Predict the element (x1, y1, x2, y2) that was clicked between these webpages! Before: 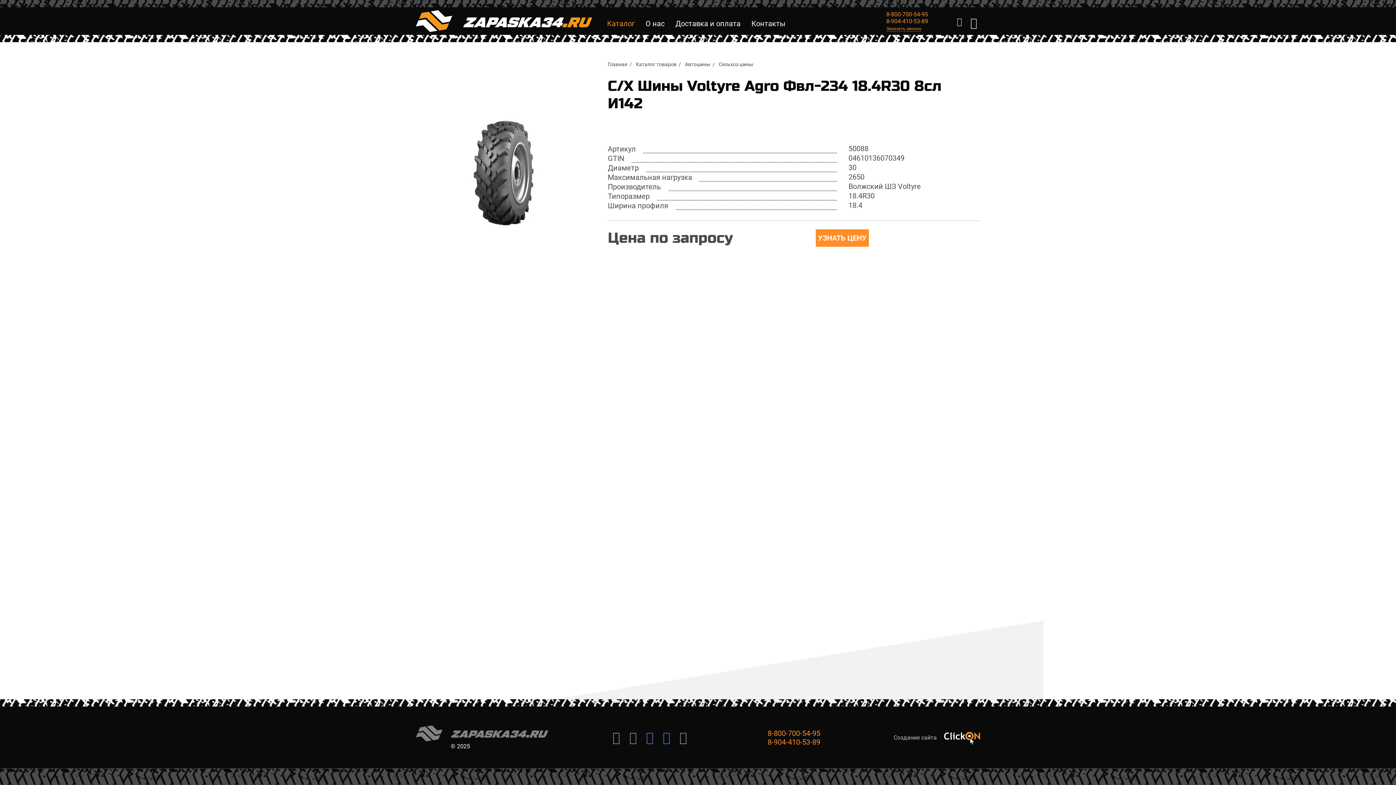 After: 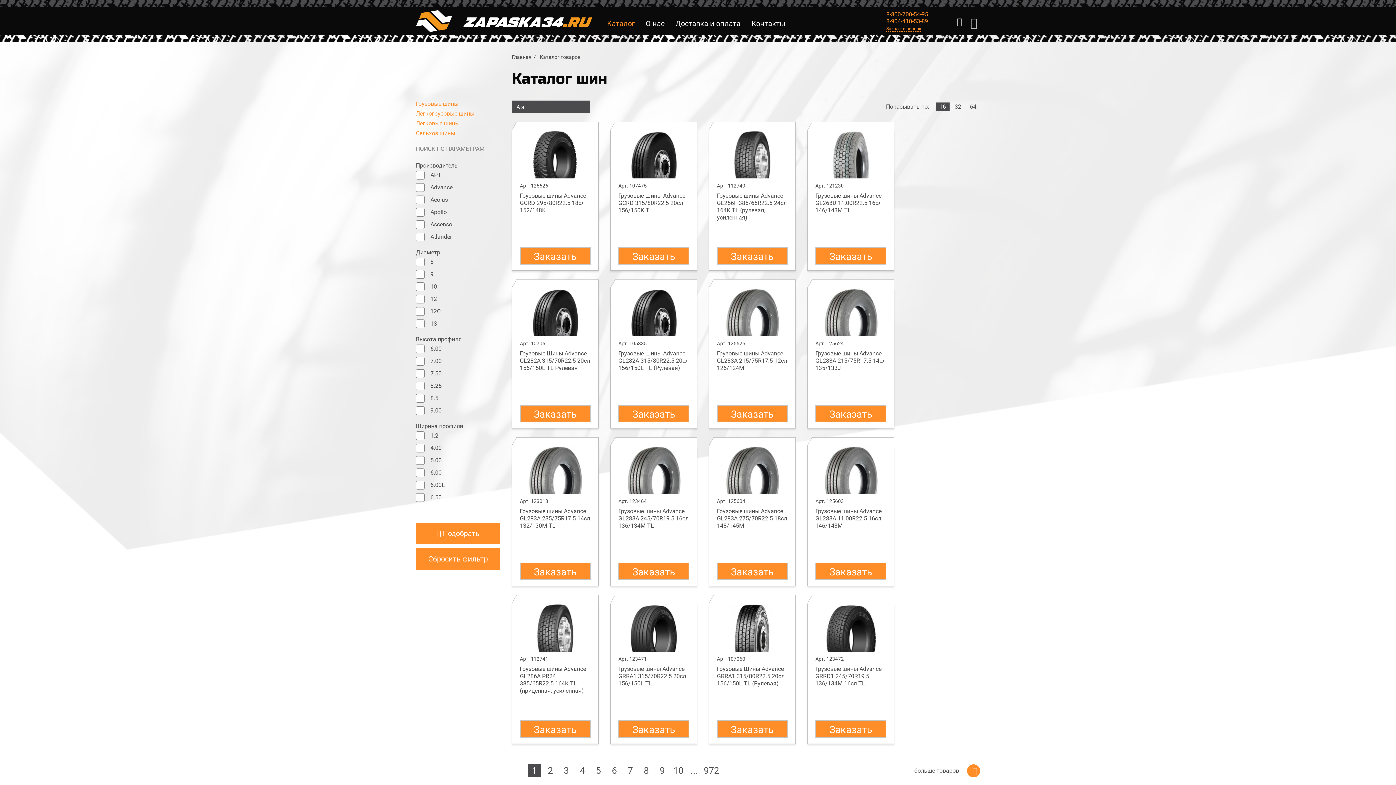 Action: label: Автошины bbox: (685, 61, 710, 67)